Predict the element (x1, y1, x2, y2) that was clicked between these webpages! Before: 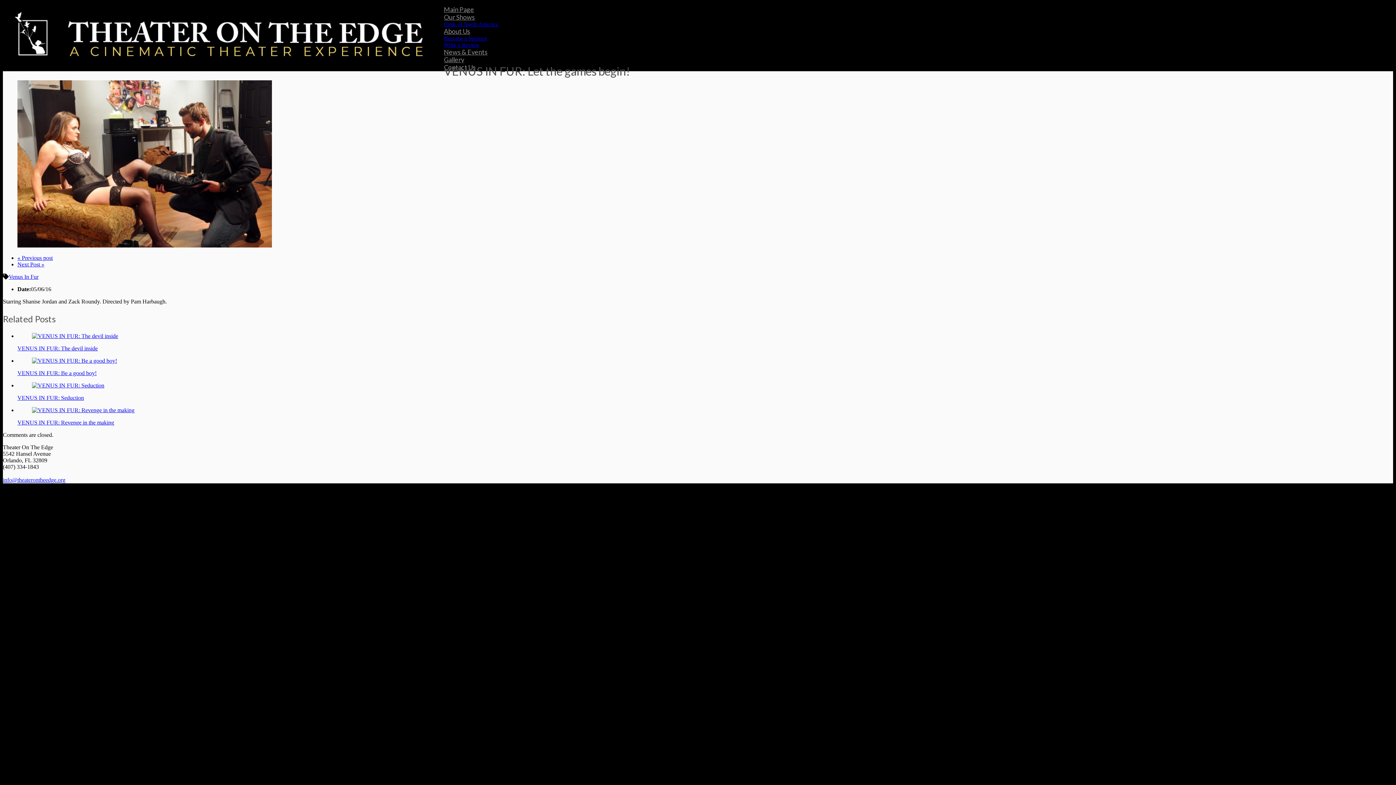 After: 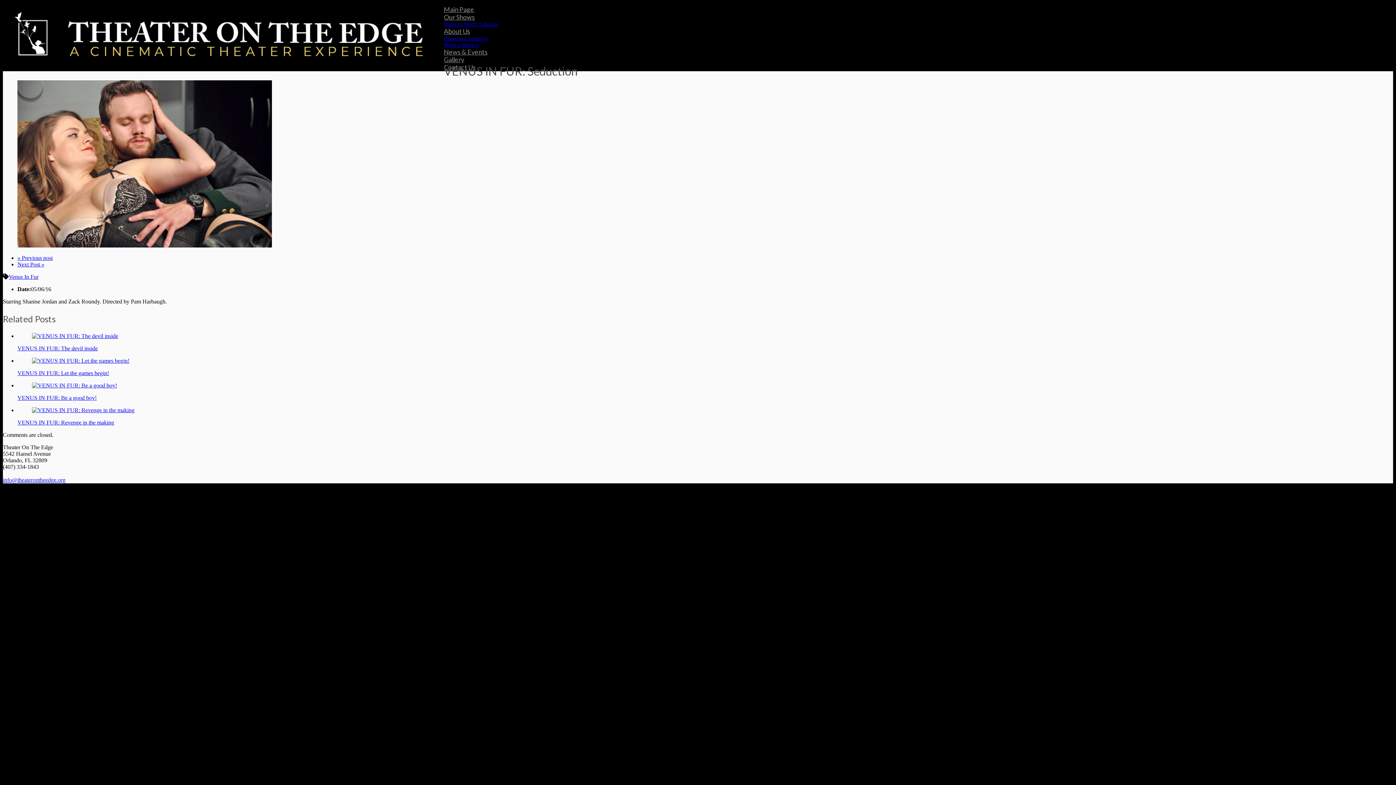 Action: bbox: (32, 382, 104, 388)